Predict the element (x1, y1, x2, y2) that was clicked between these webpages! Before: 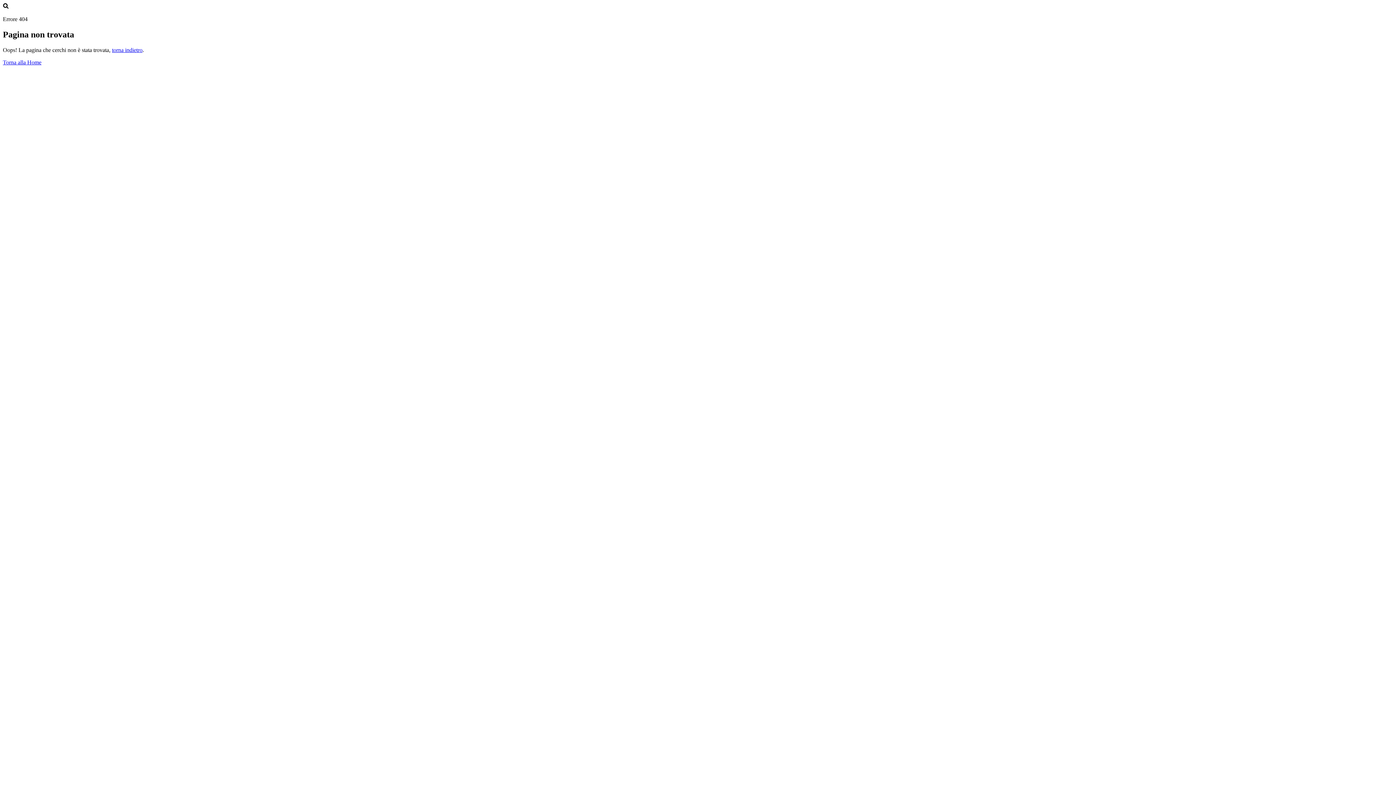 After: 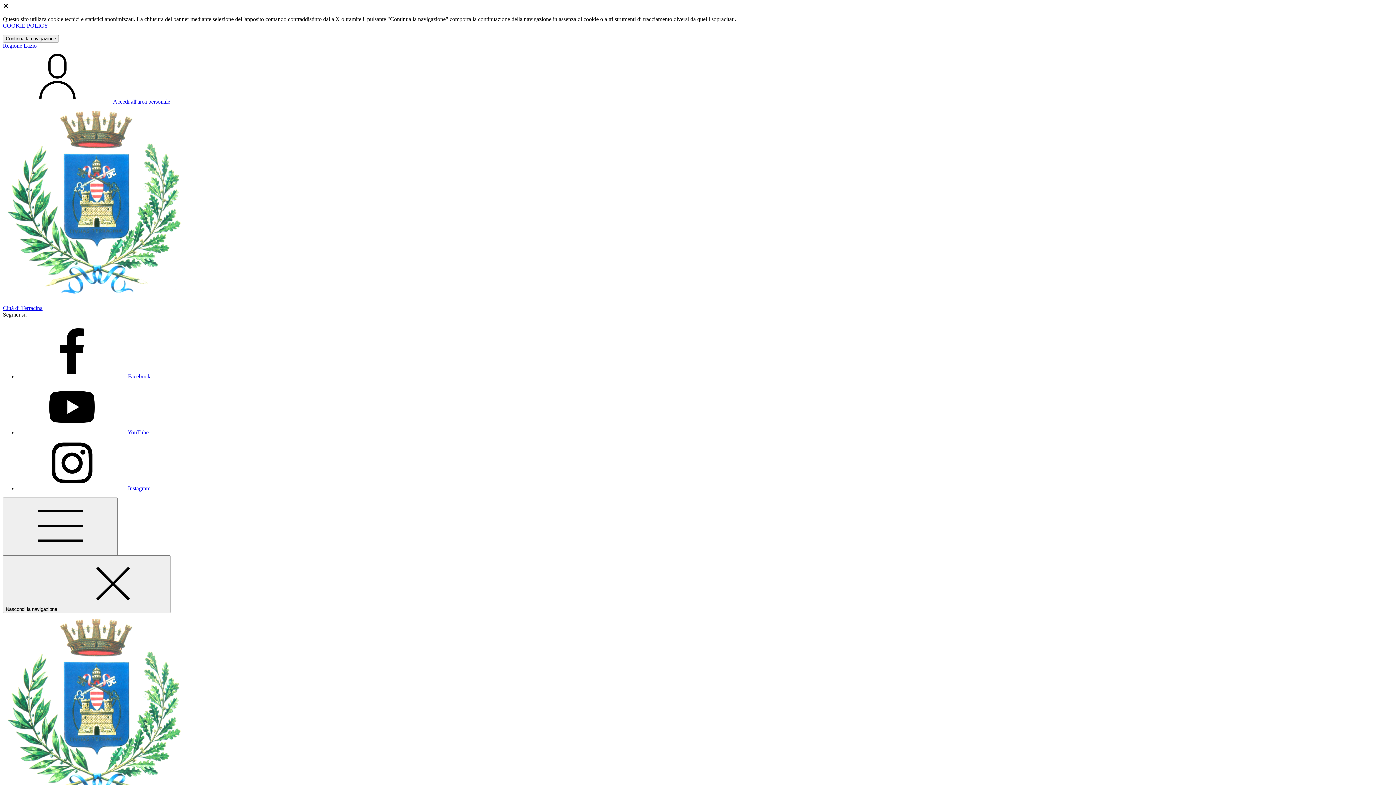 Action: label: Torna alla Home bbox: (2, 59, 41, 65)